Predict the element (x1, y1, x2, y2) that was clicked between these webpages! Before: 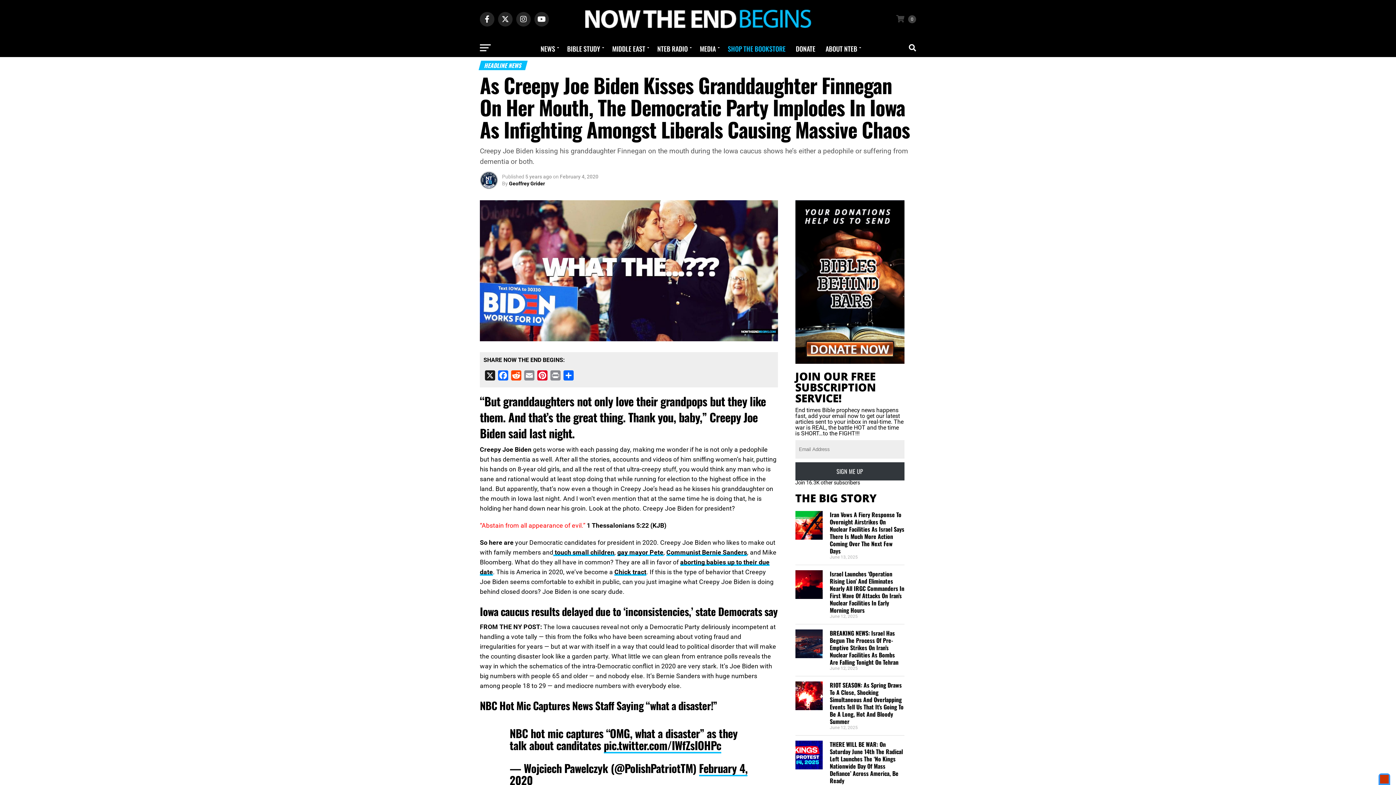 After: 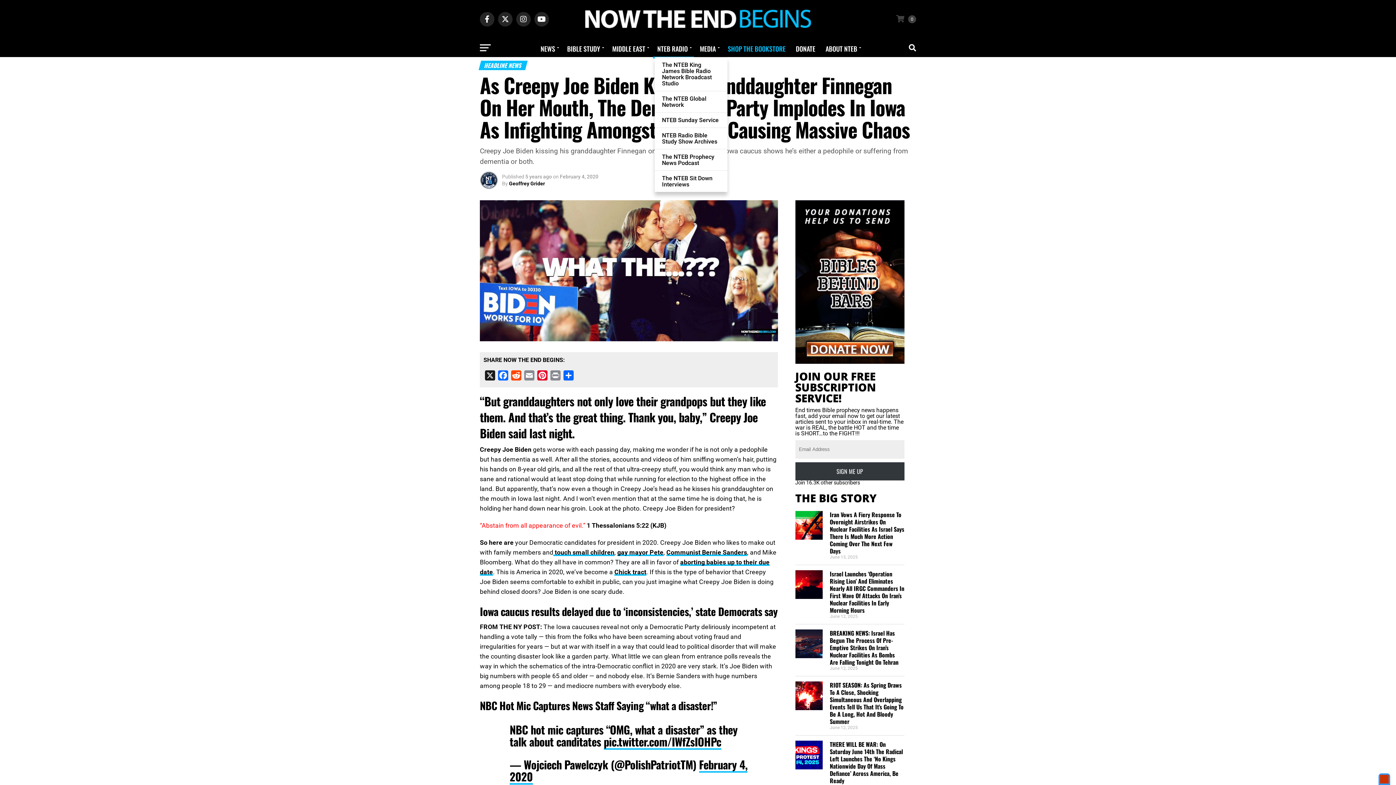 Action: label: NTEB RADIO bbox: (653, 38, 694, 58)